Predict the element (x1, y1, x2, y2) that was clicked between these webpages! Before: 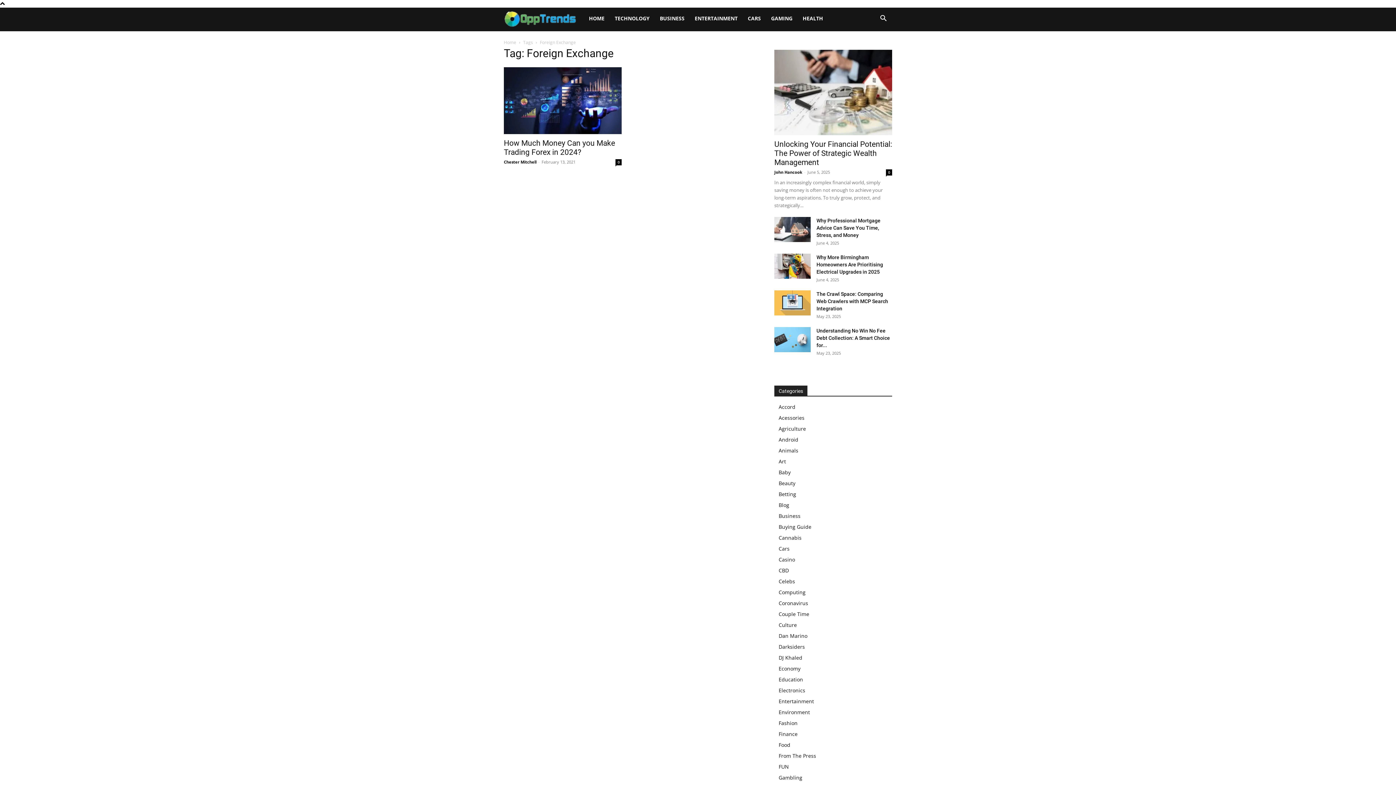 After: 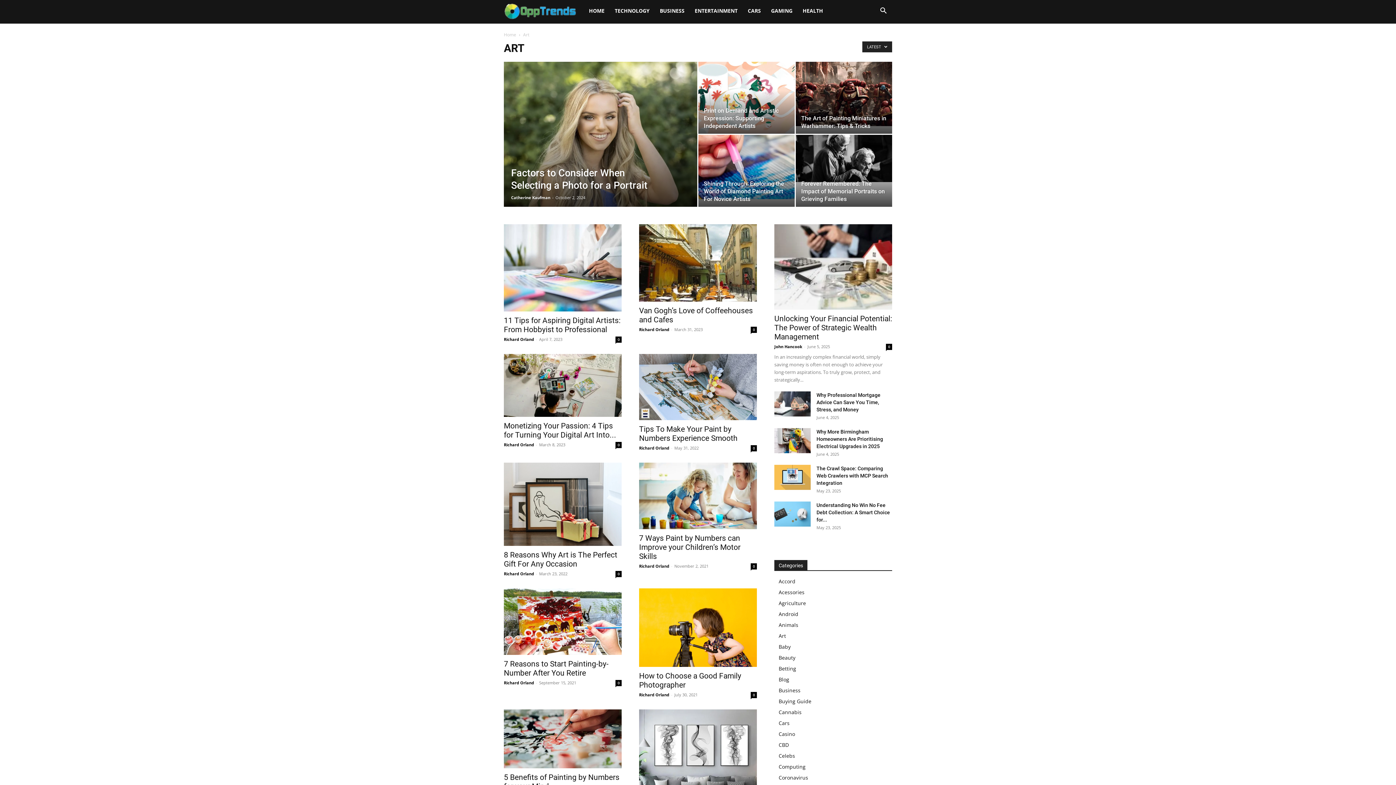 Action: label: Art bbox: (778, 458, 786, 465)